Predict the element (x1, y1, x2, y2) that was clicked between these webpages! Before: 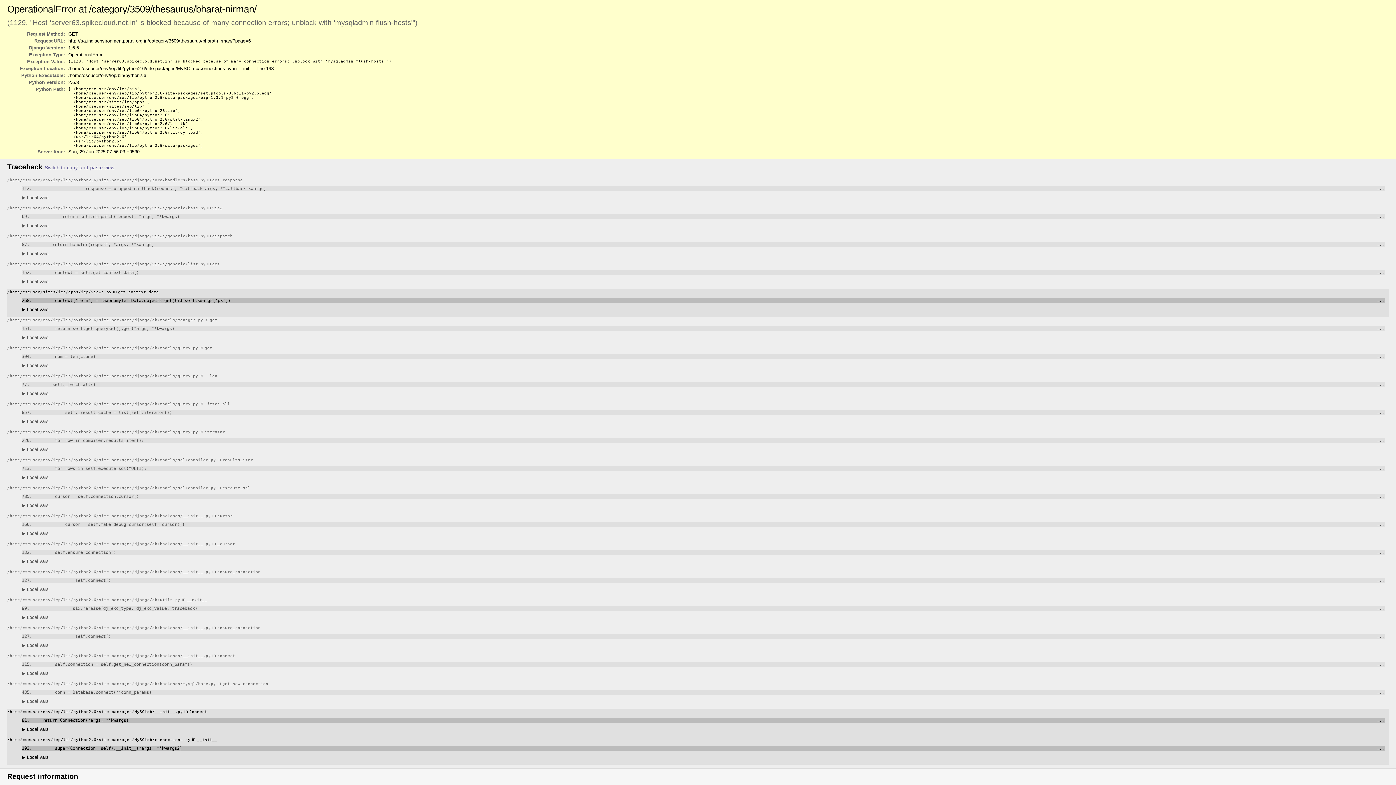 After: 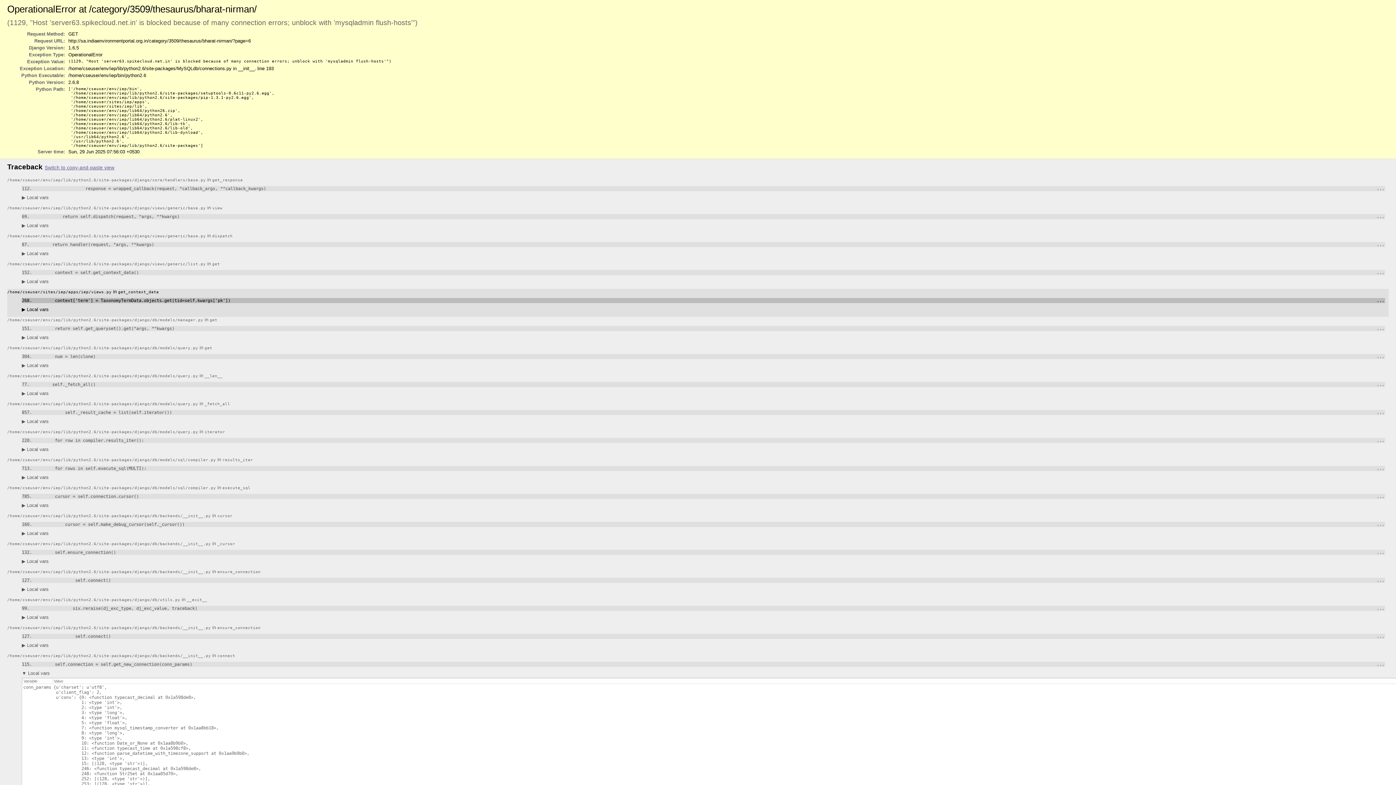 Action: label: ▶ Local vars bbox: (21, 670, 48, 676)